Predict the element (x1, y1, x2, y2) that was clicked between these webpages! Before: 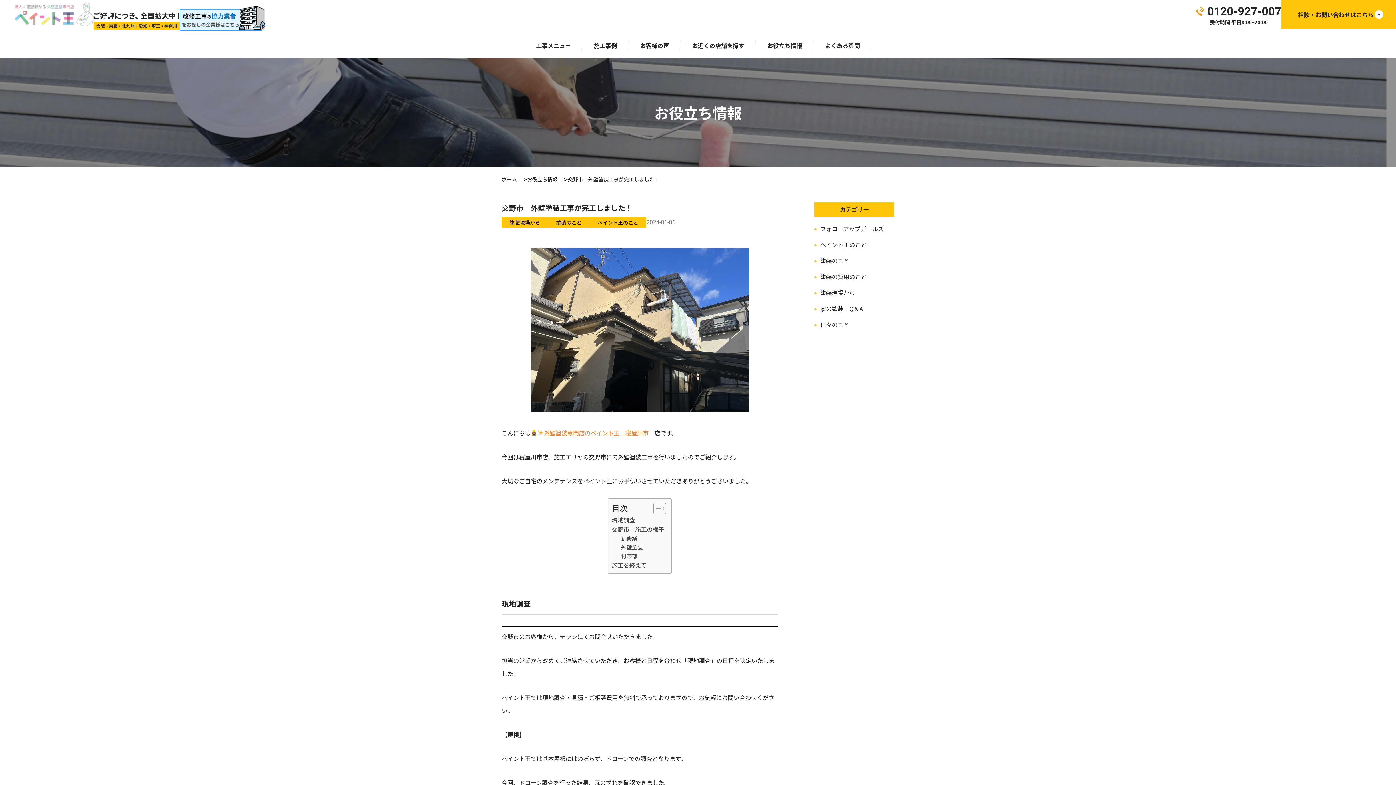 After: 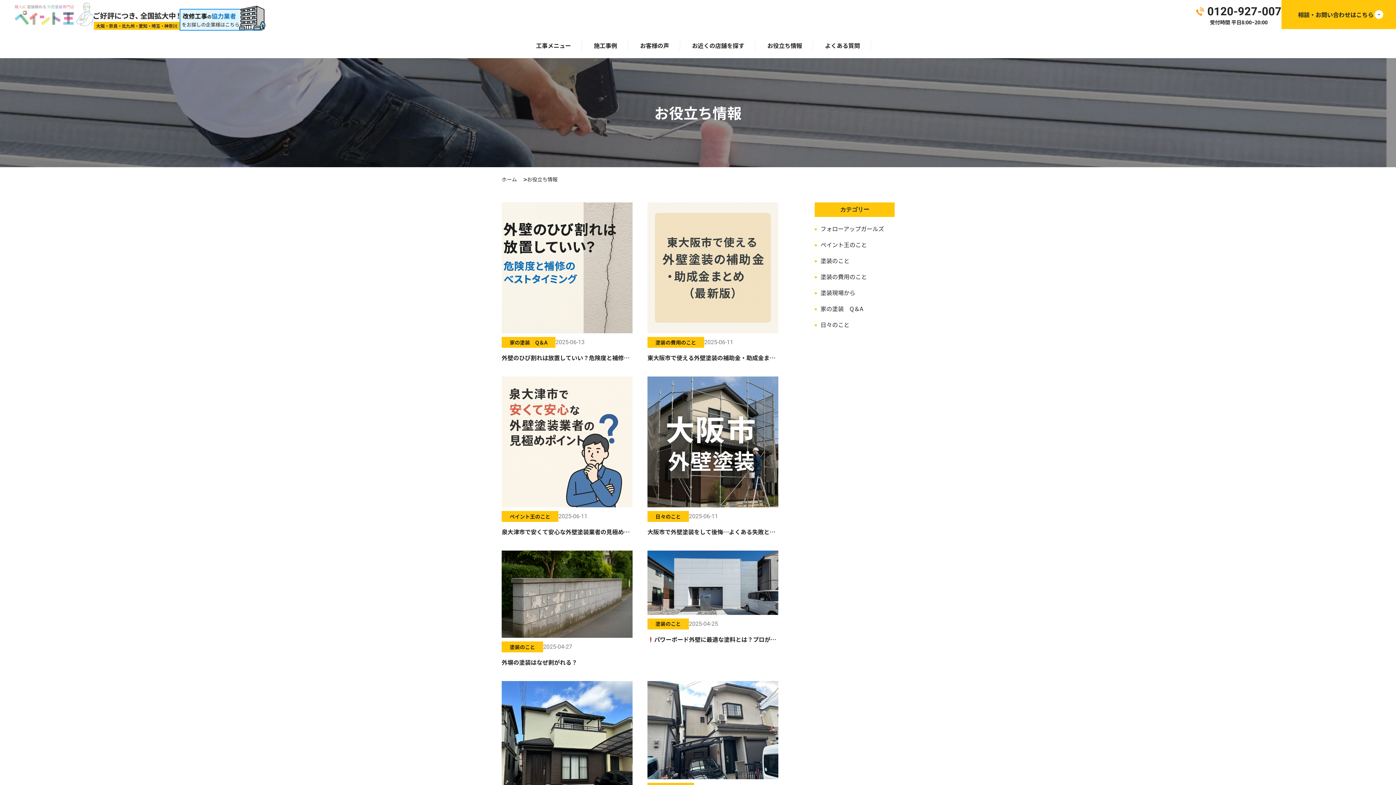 Action: bbox: (527, 175, 557, 183) label: お役立ち情報